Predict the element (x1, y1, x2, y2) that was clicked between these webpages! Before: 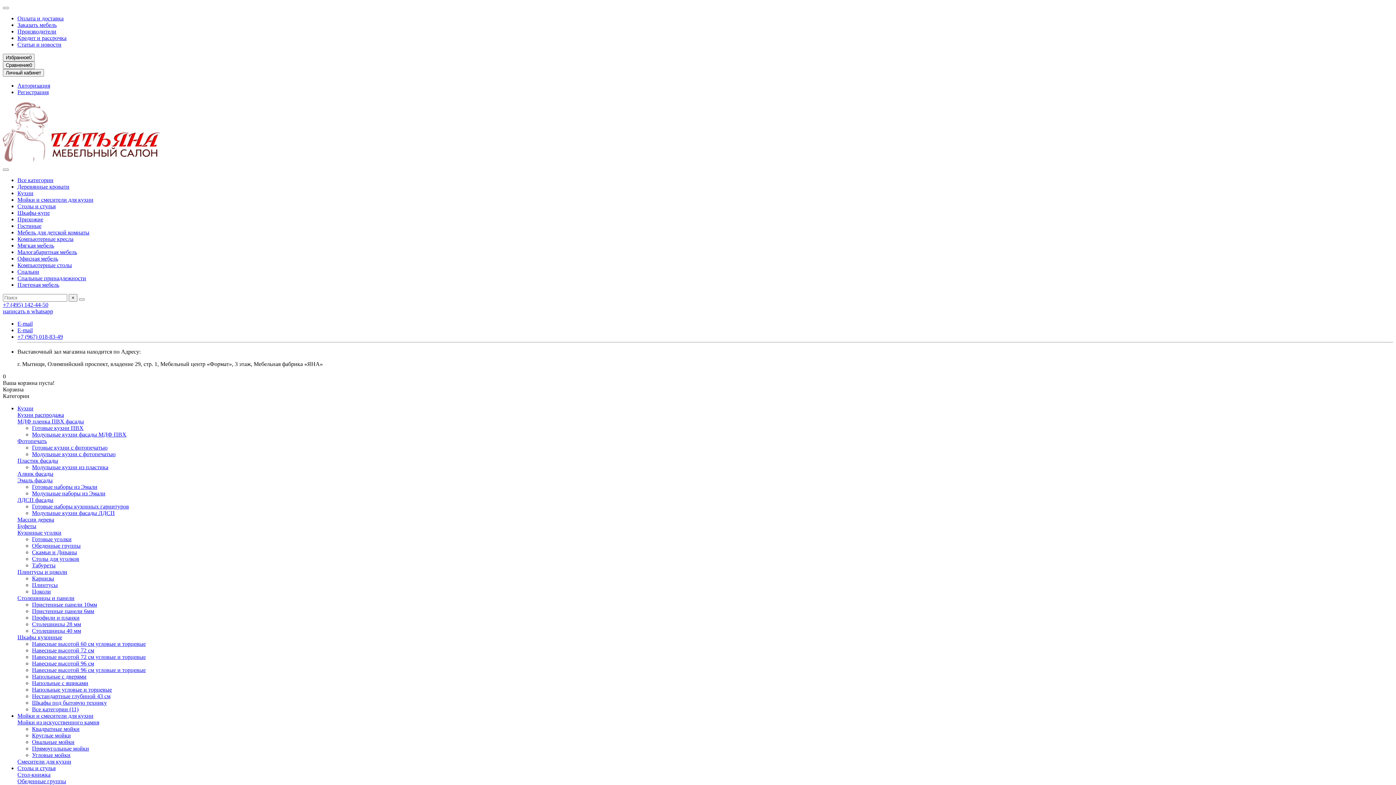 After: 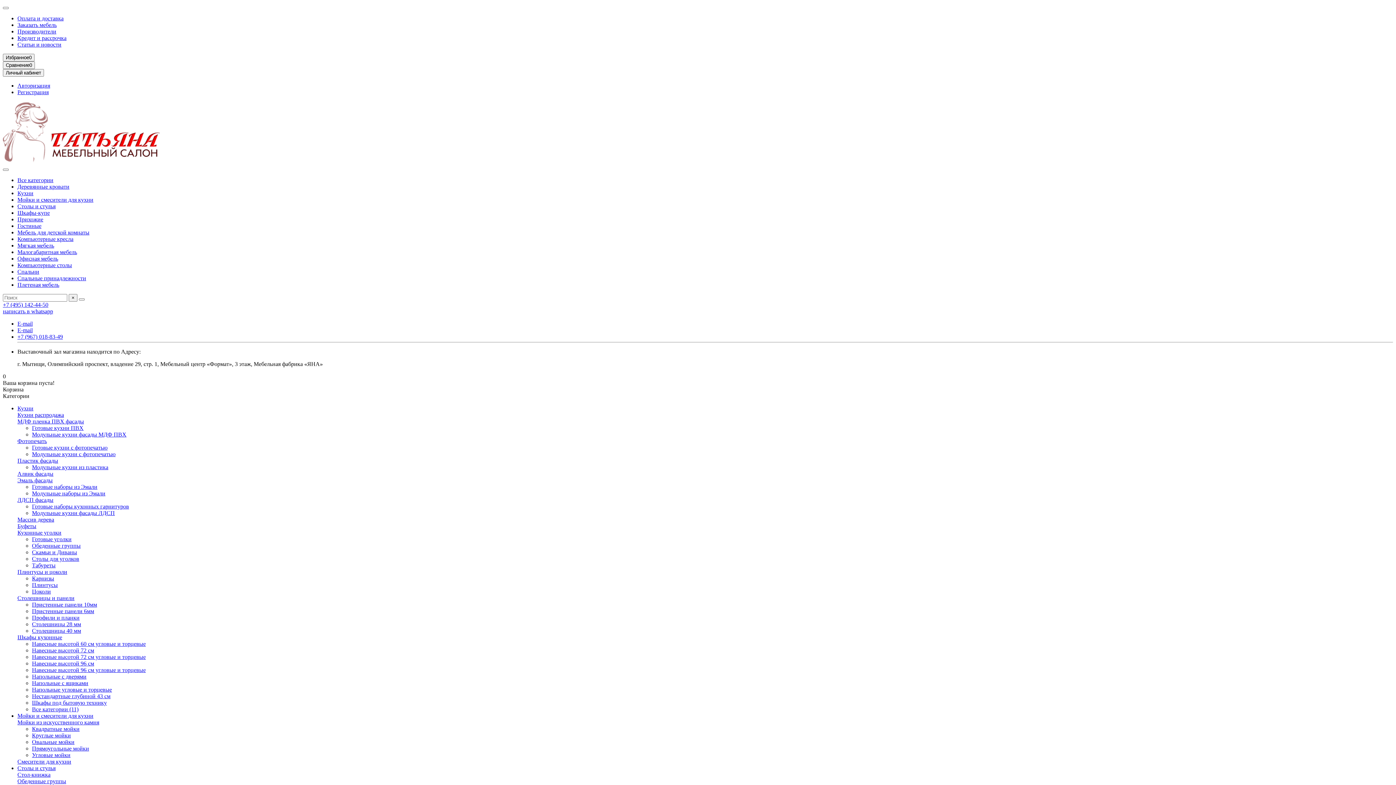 Action: bbox: (32, 621, 81, 627) label: Столешницы 28 мм